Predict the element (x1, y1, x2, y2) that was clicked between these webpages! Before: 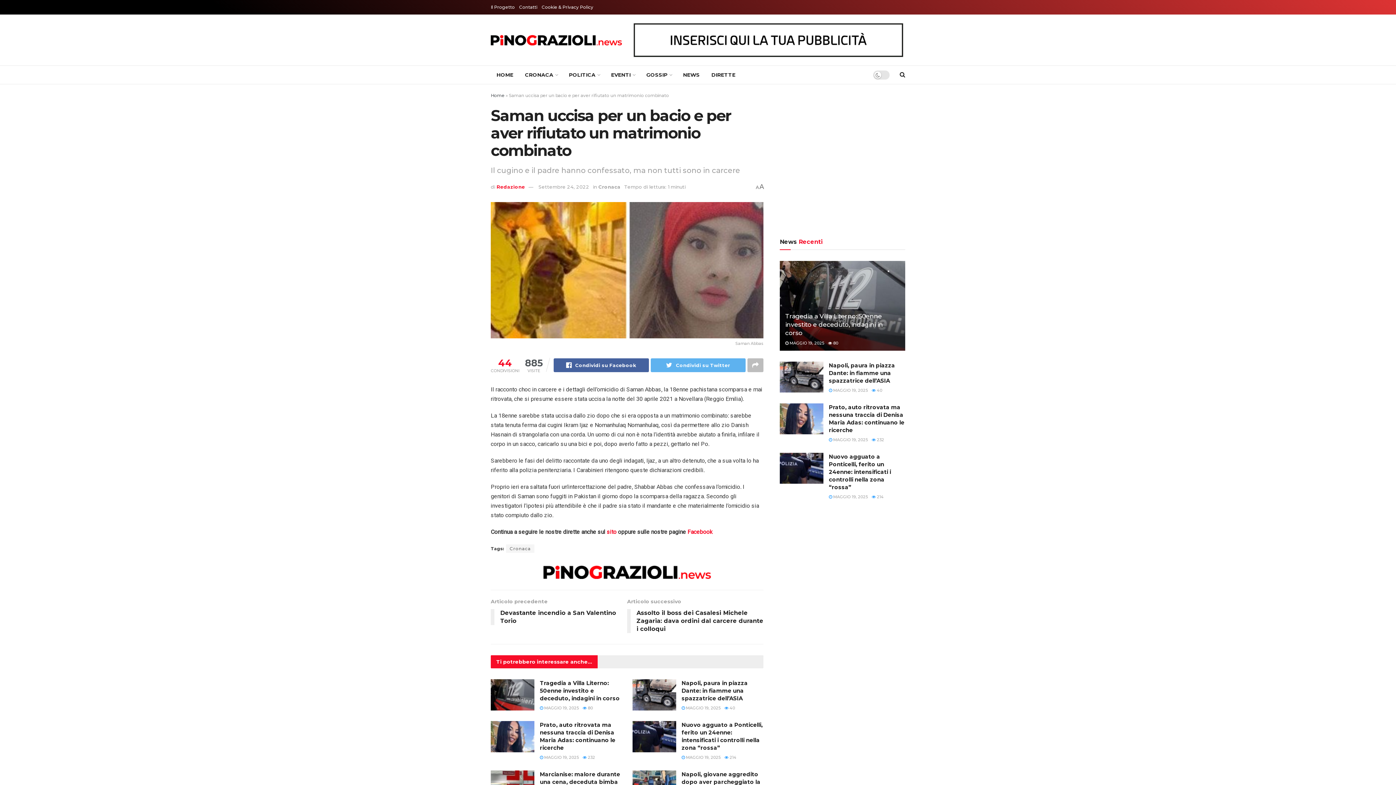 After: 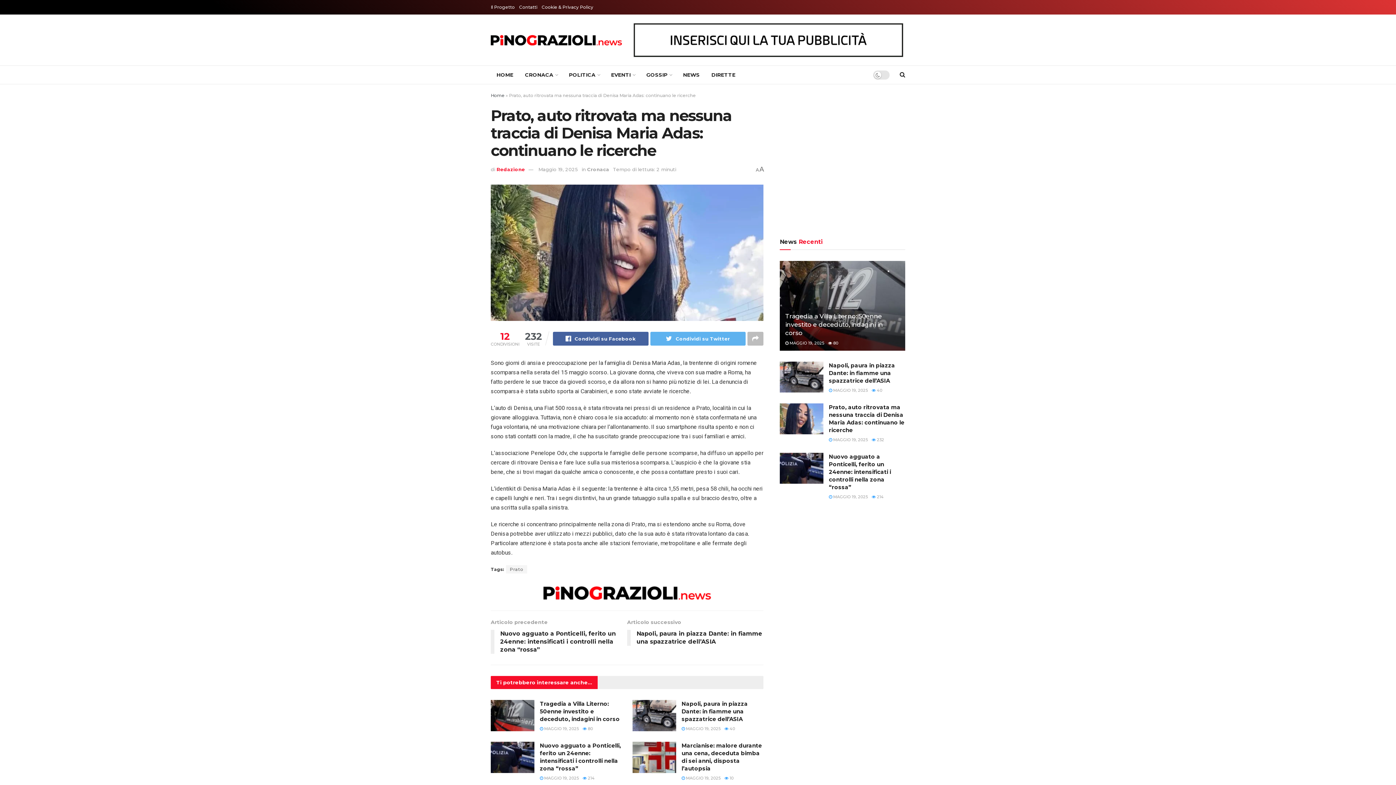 Action: bbox: (780, 403, 823, 434)